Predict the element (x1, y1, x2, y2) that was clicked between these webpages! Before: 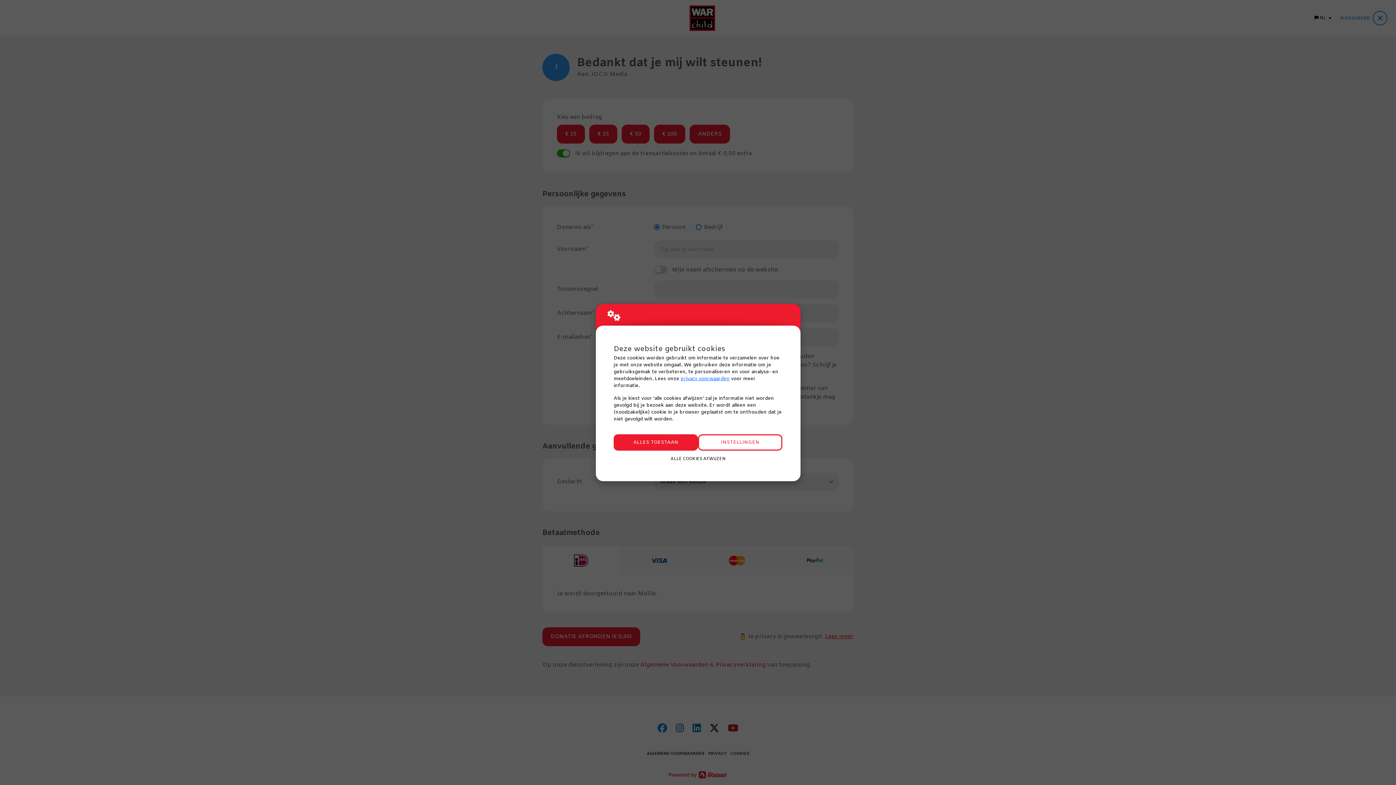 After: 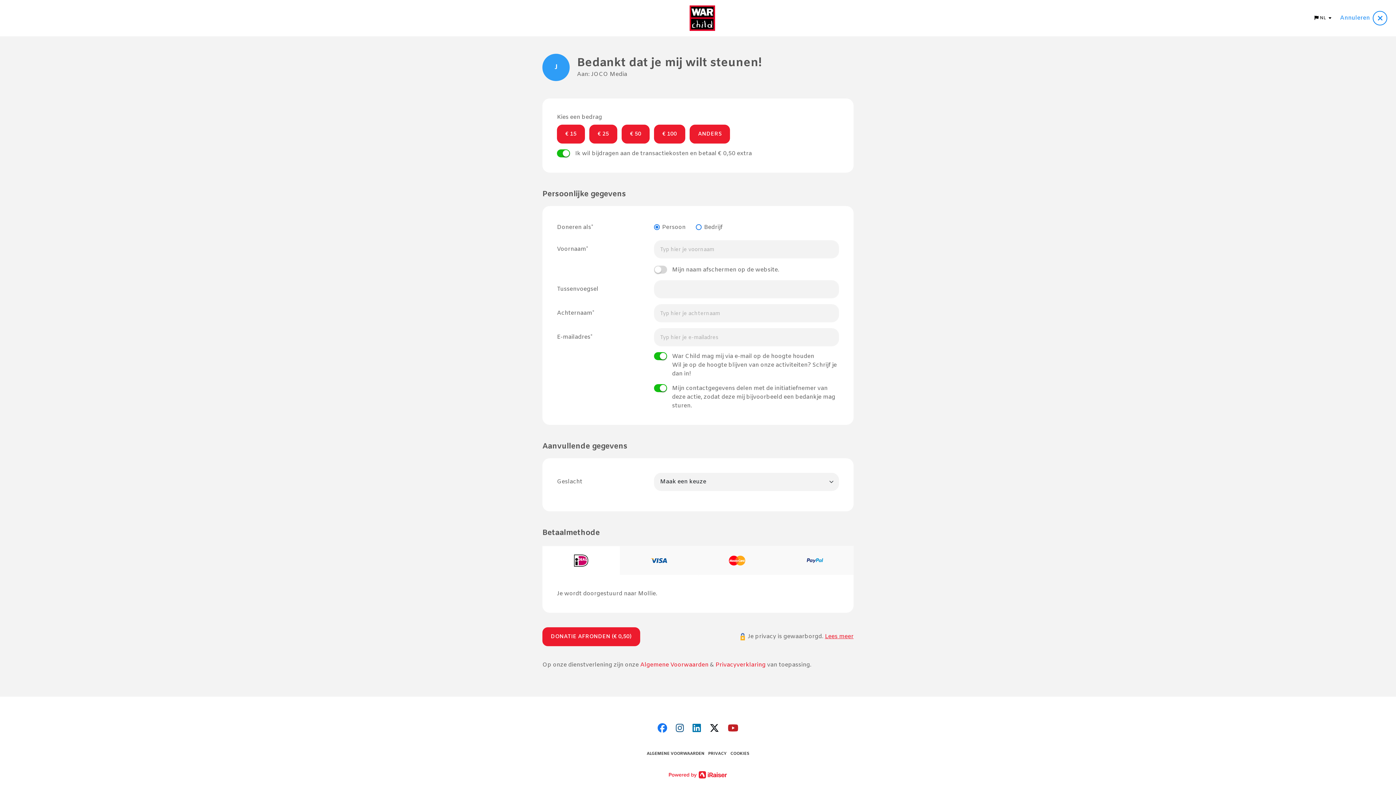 Action: bbox: (613, 434, 698, 451) label: ALLES TOESTAAN